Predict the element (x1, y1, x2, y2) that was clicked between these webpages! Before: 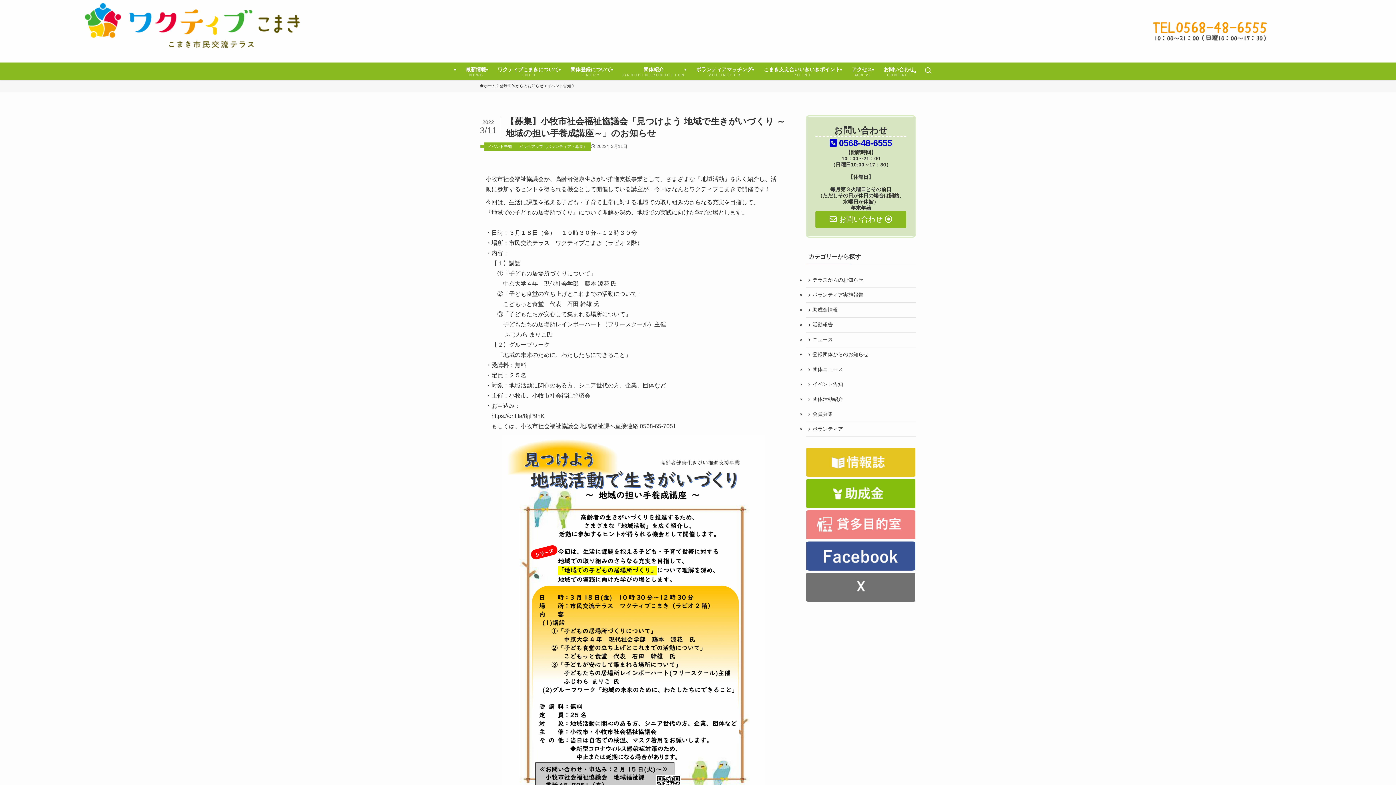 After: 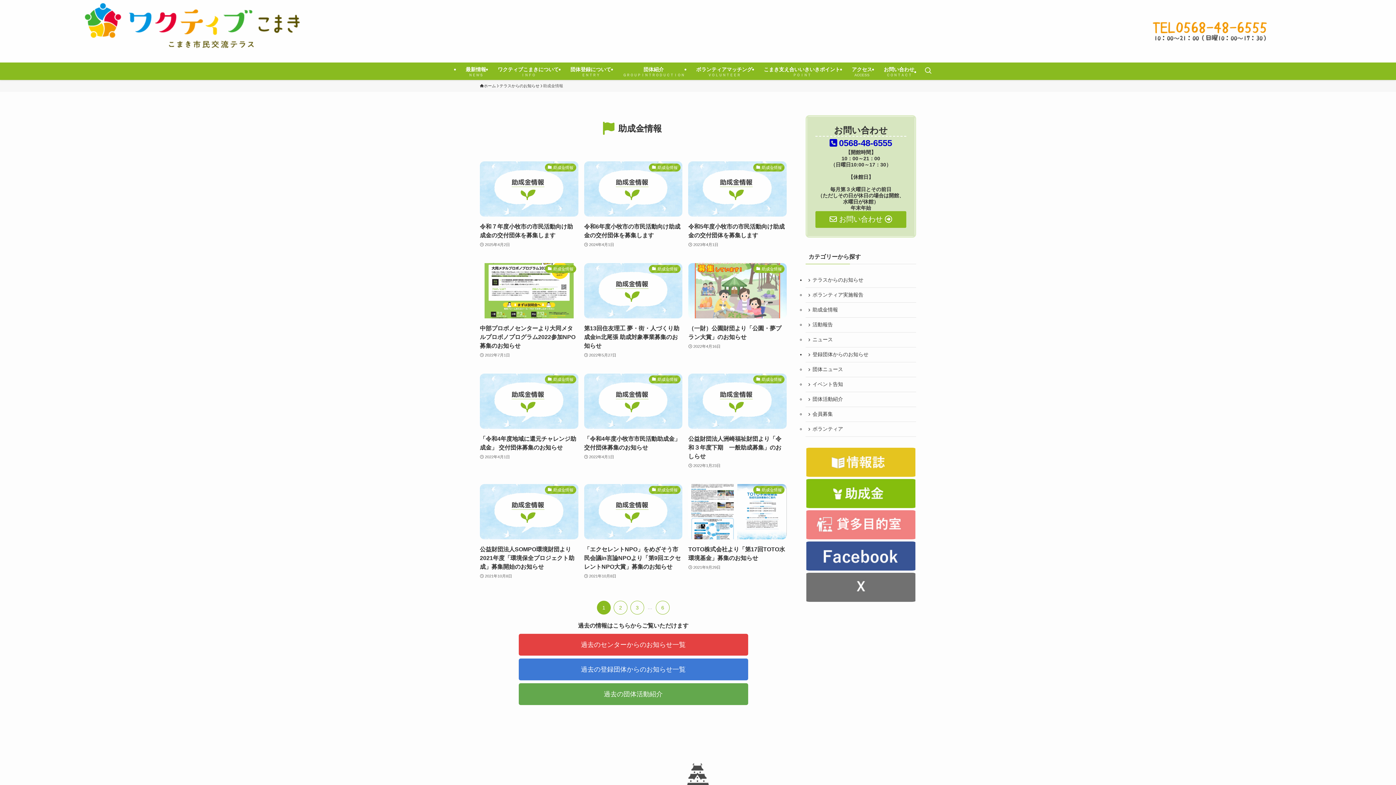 Action: bbox: (805, 479, 916, 510)